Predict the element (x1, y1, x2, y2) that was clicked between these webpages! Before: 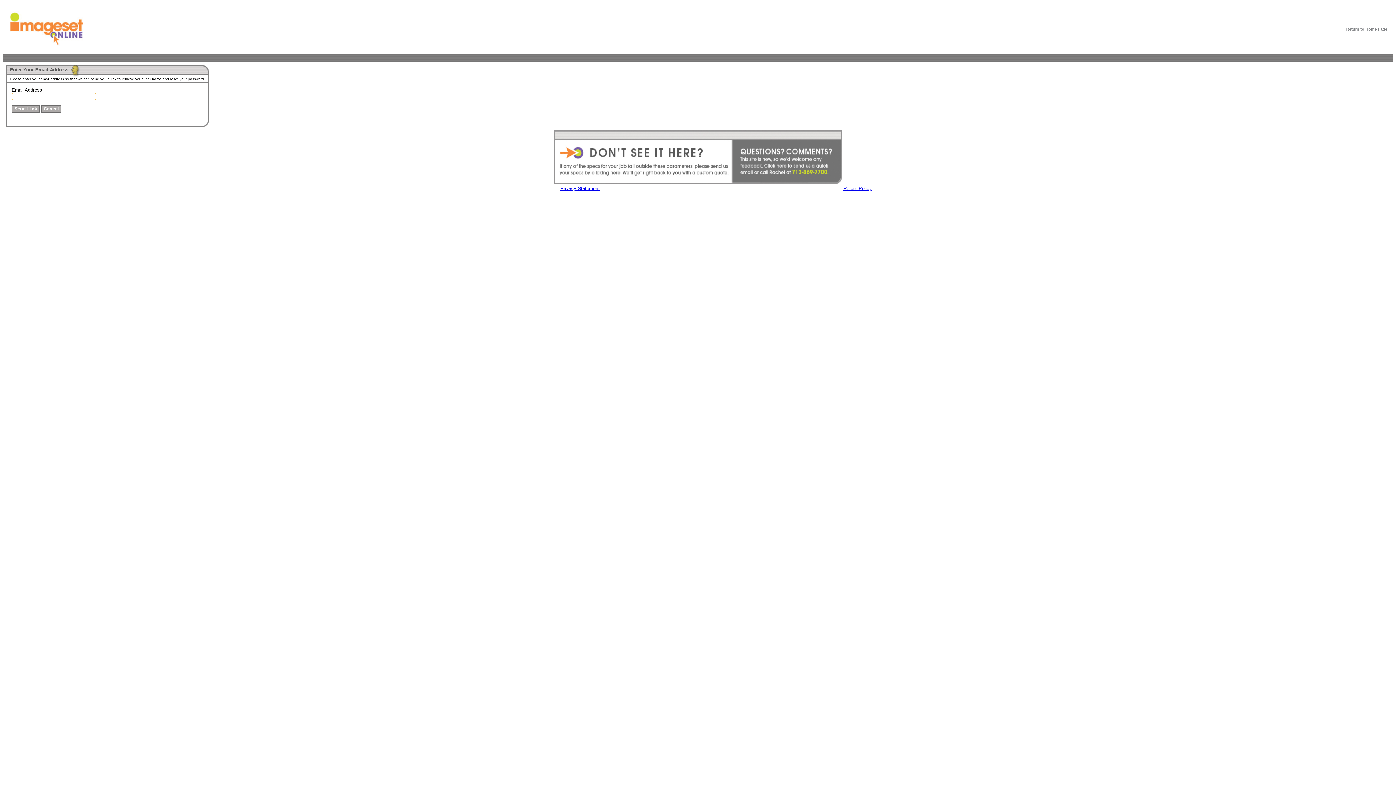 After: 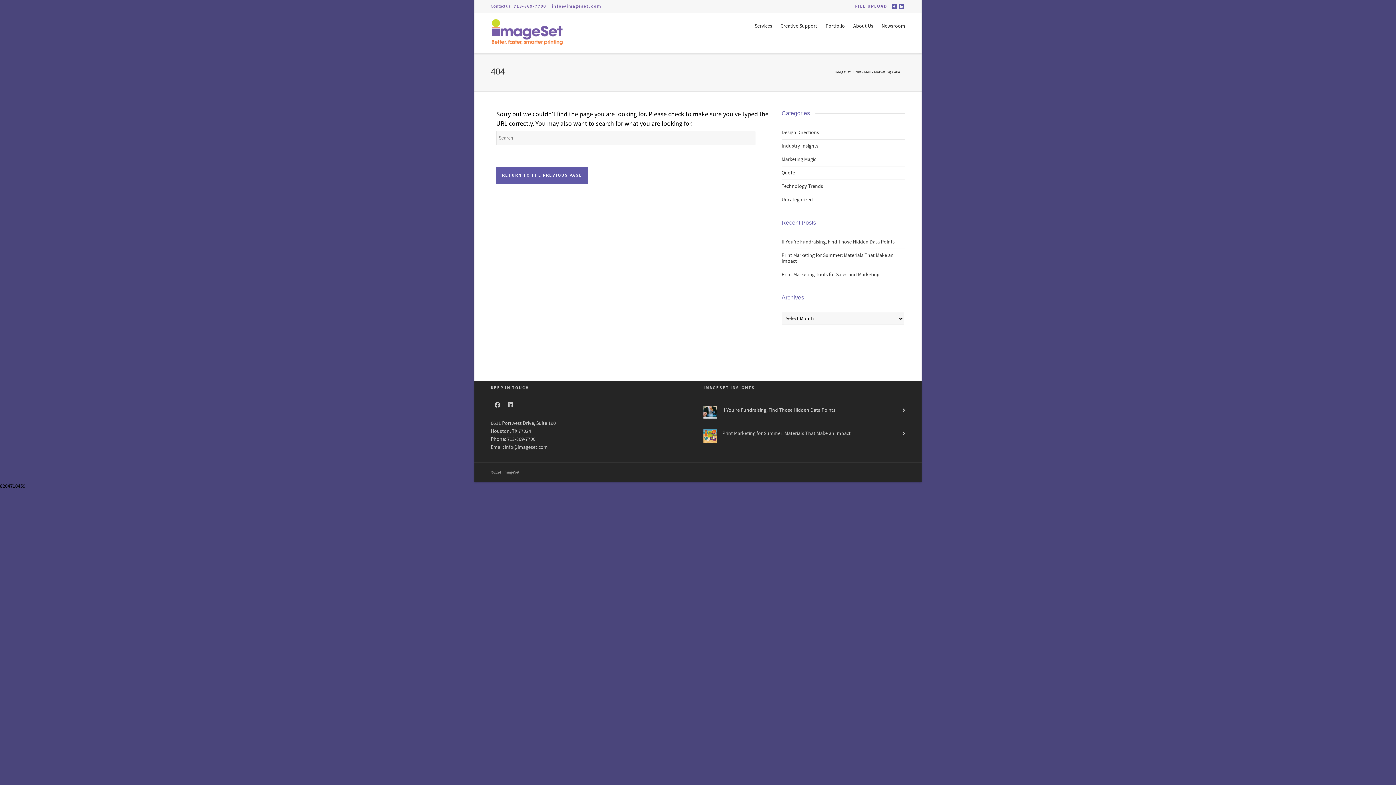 Action: bbox: (7, 48, 85, 53)